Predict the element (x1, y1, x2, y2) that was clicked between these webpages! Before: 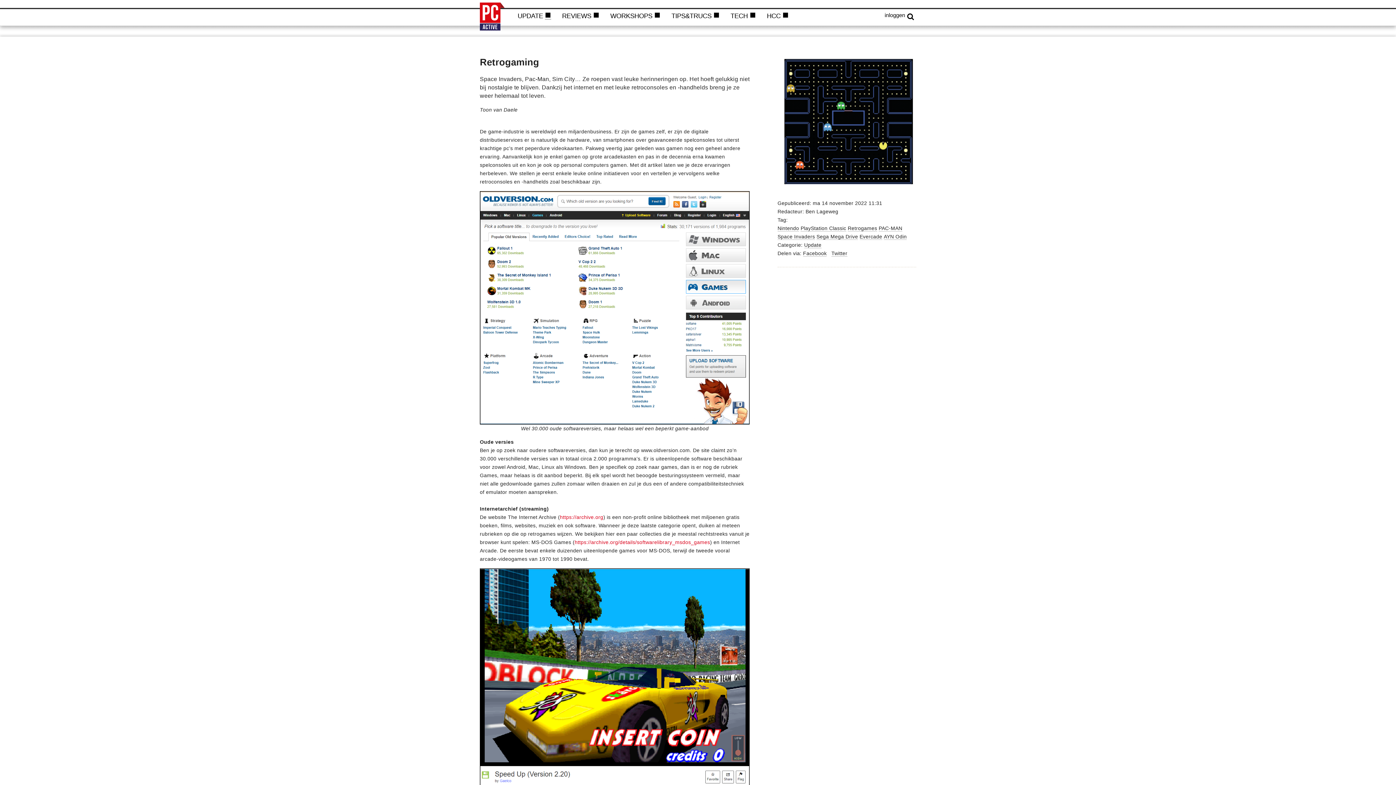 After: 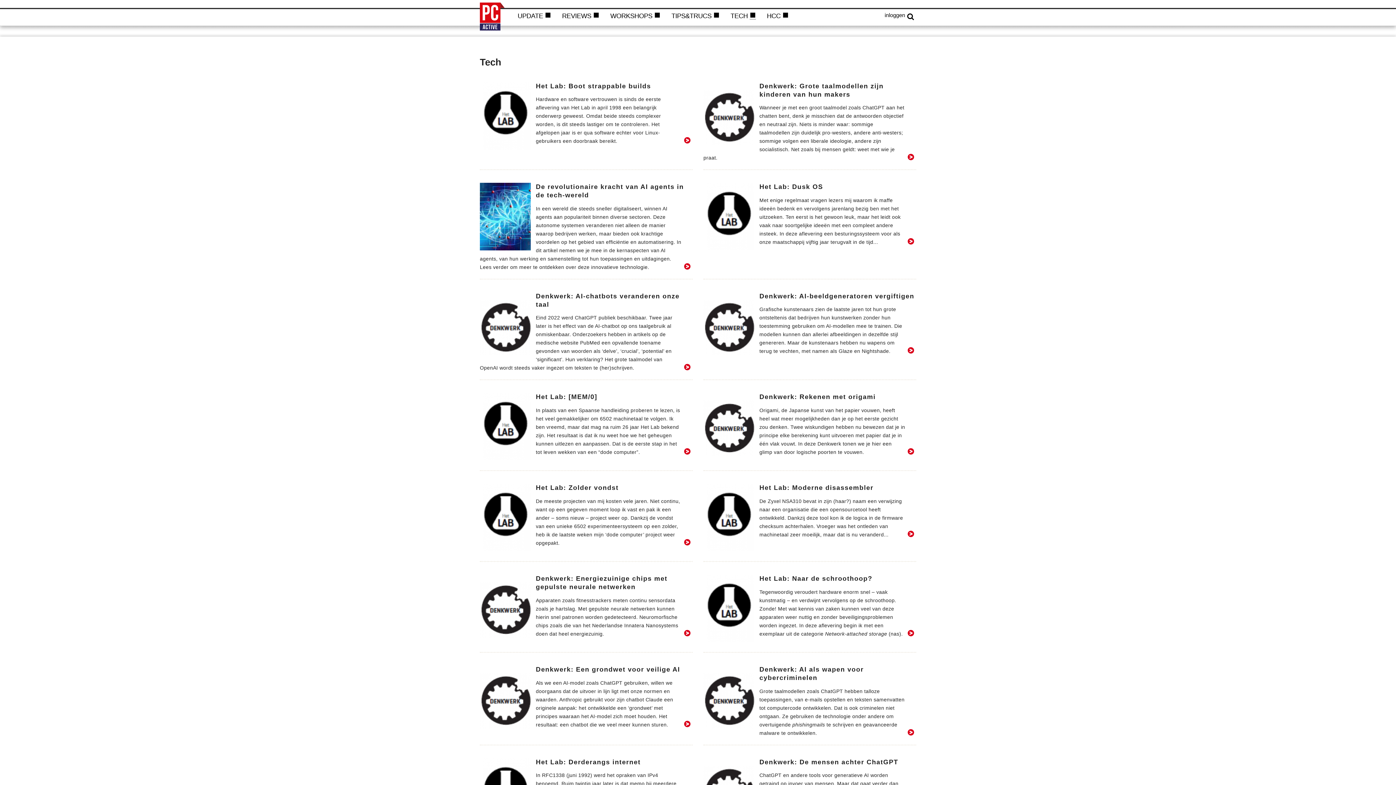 Action: bbox: (719, 9, 758, 30) label: TECH